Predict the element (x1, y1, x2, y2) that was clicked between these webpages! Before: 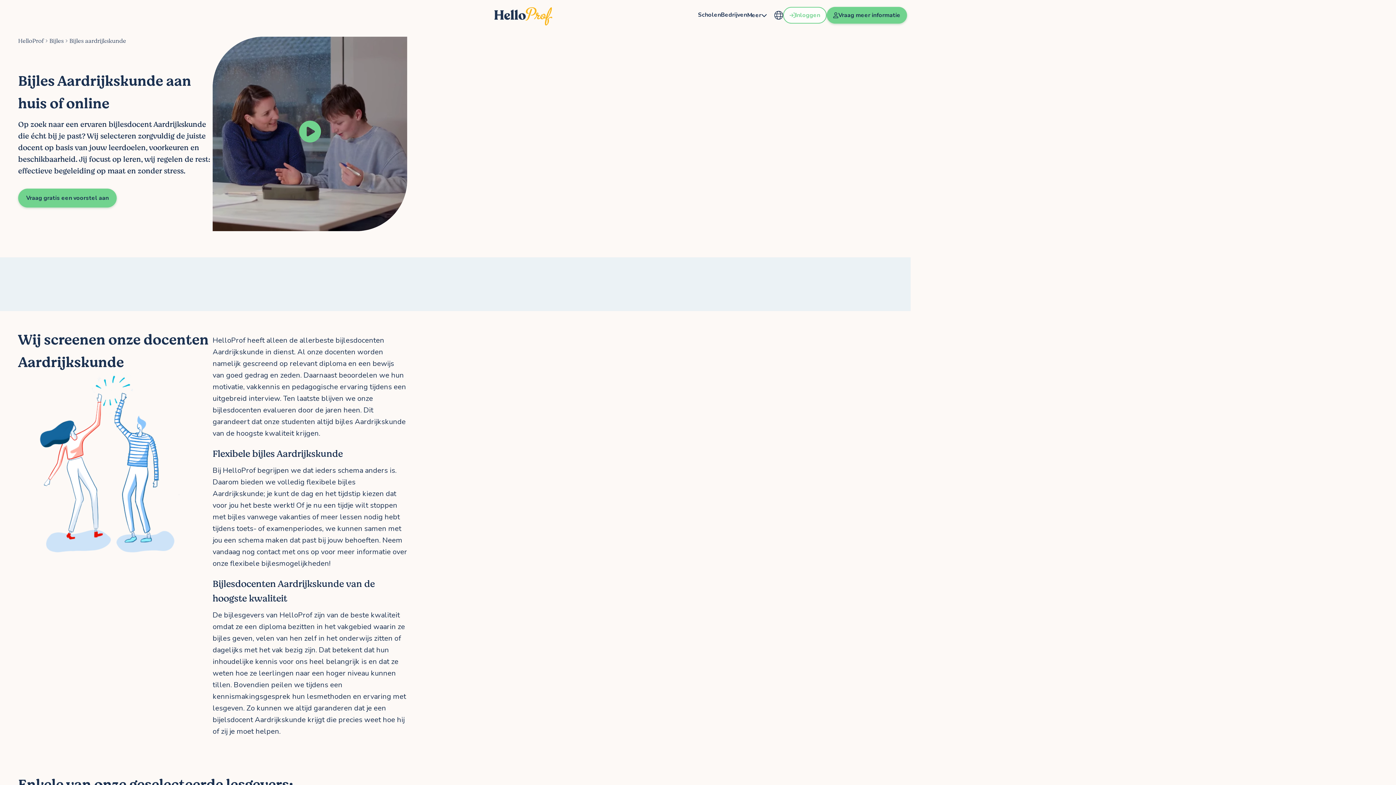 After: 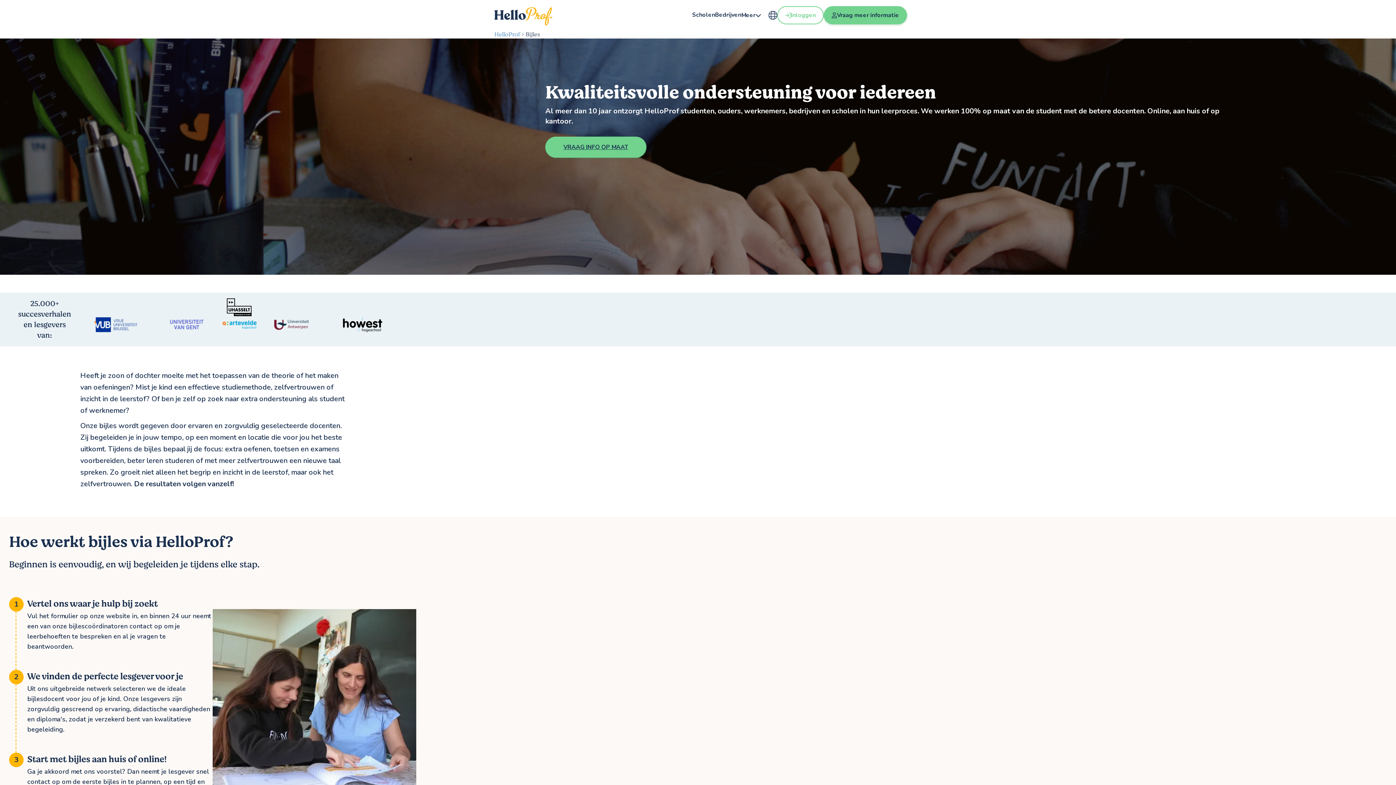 Action: bbox: (49, 36, 63, 45) label: Bijles